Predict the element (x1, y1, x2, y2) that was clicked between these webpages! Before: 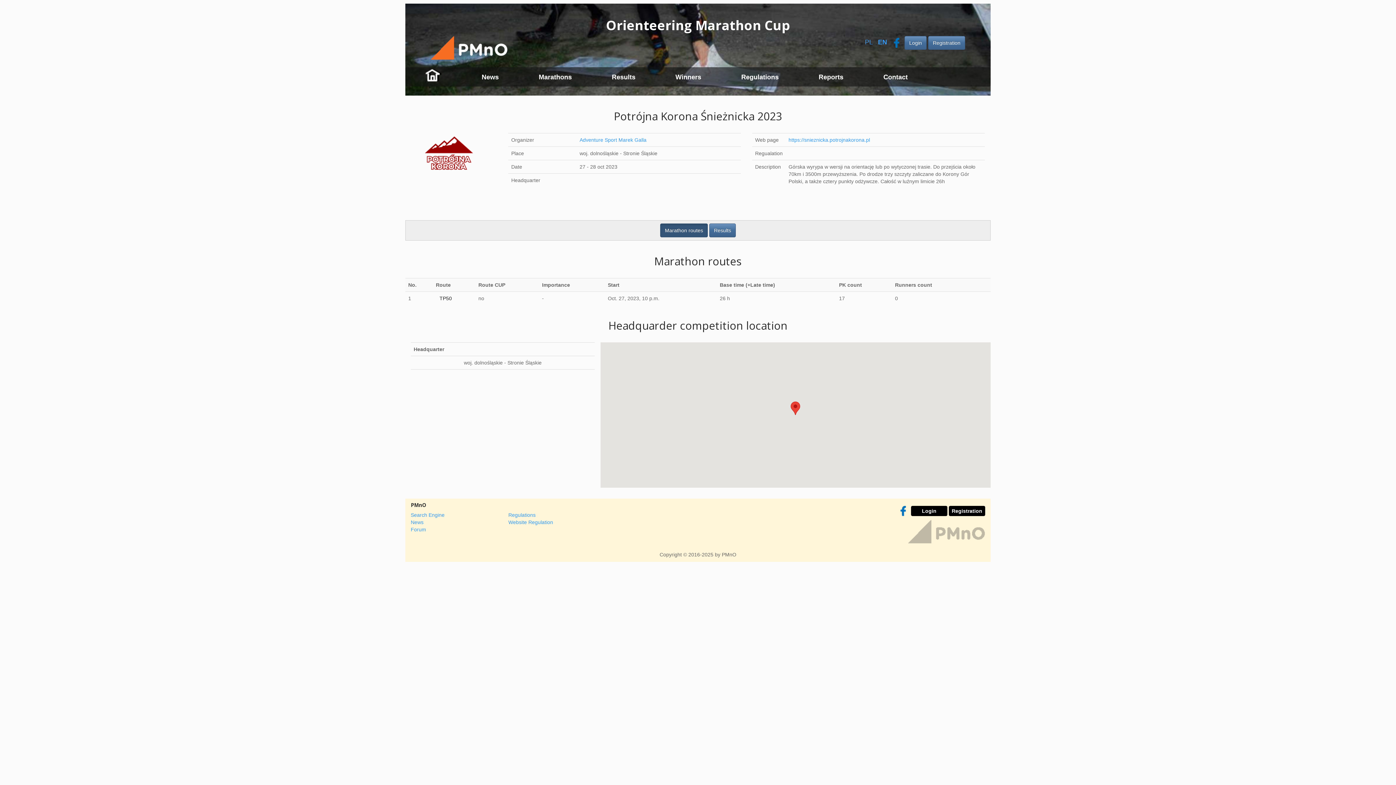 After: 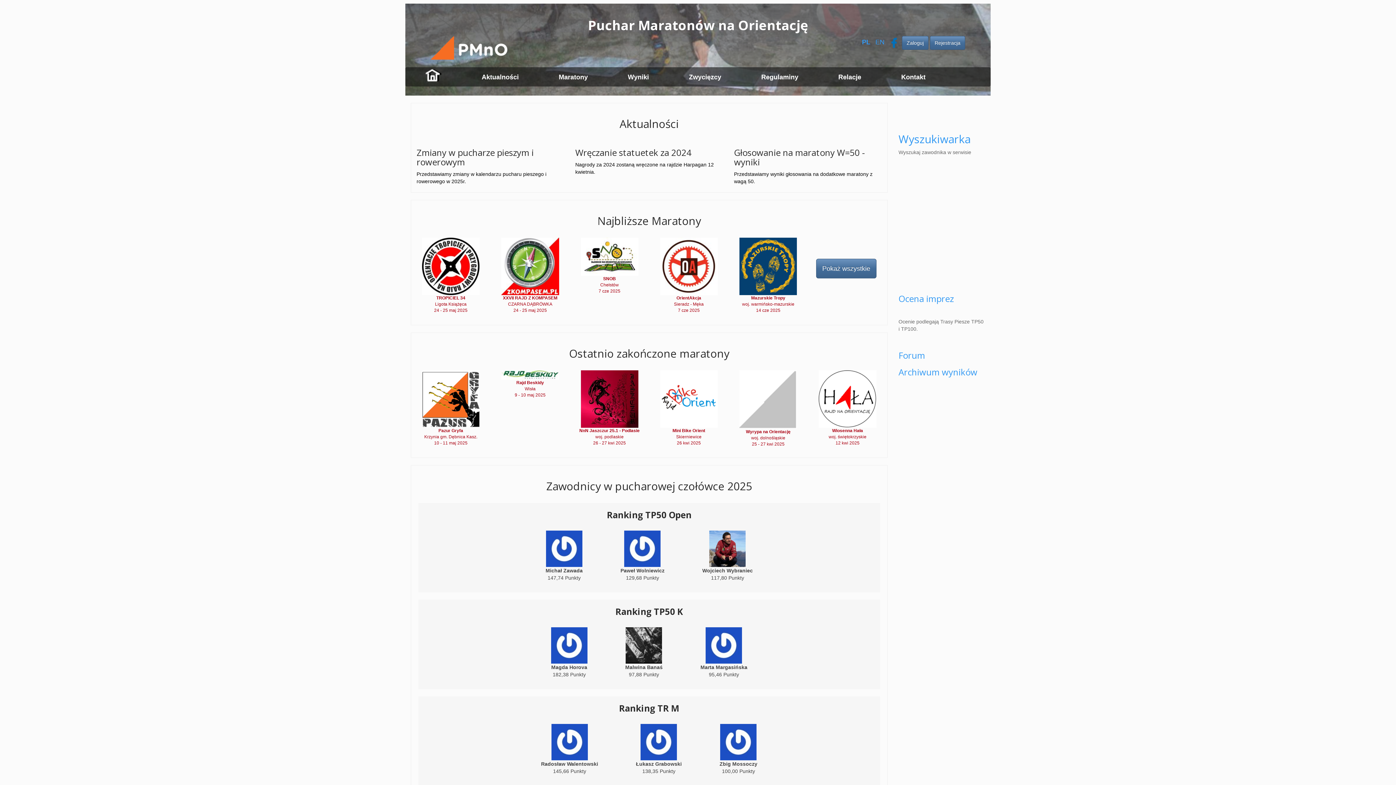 Action: bbox: (405, 67, 461, 86)